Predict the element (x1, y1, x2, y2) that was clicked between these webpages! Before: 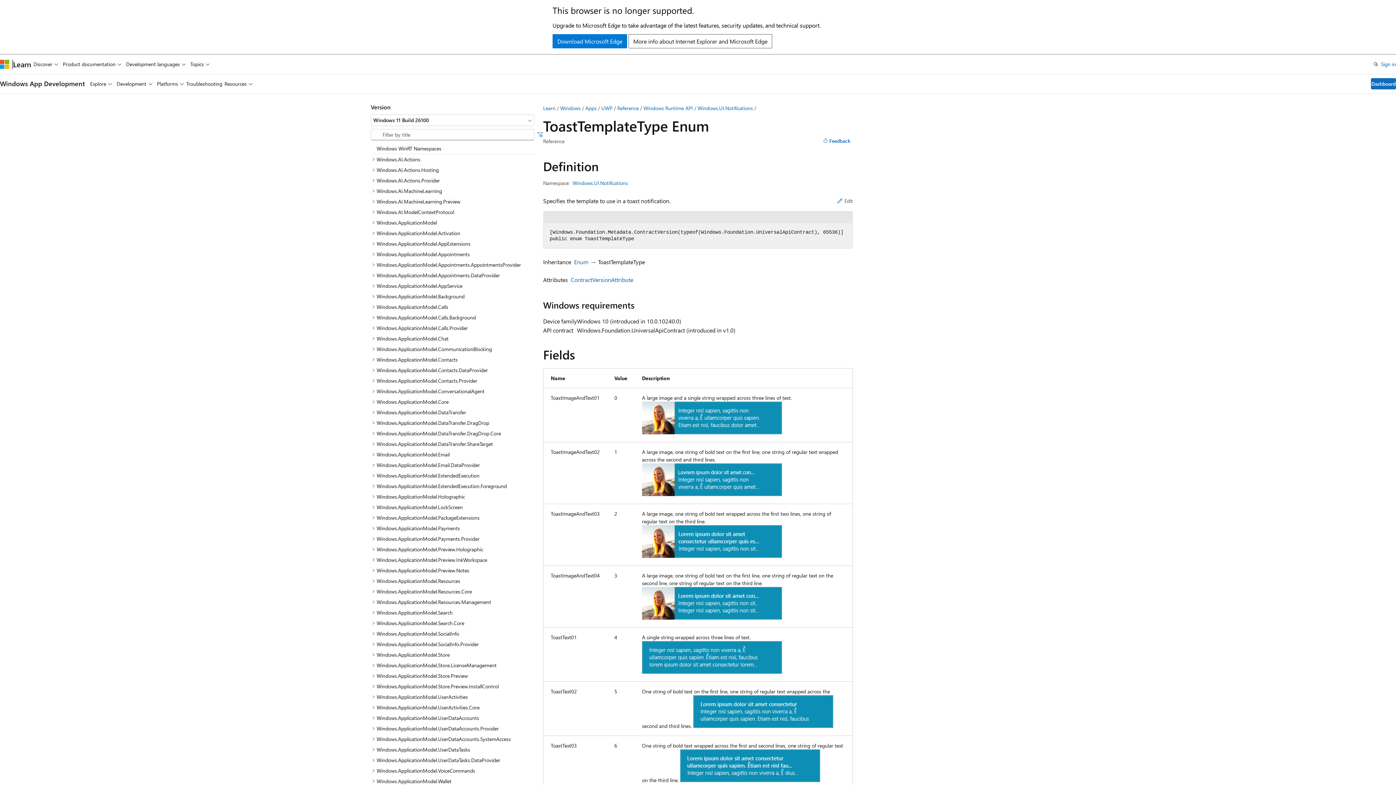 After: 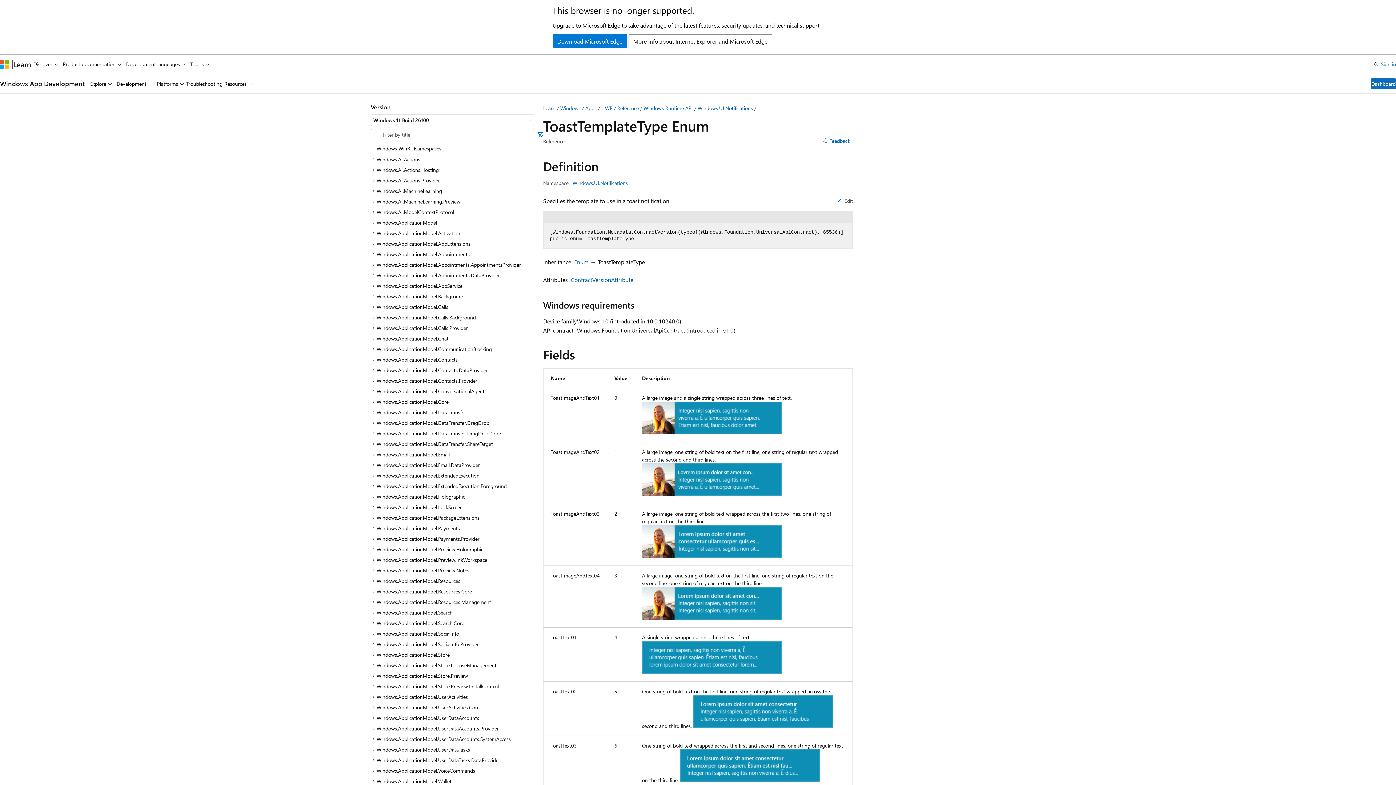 Action: label: Save bbox: (838, 102, 847, 114)